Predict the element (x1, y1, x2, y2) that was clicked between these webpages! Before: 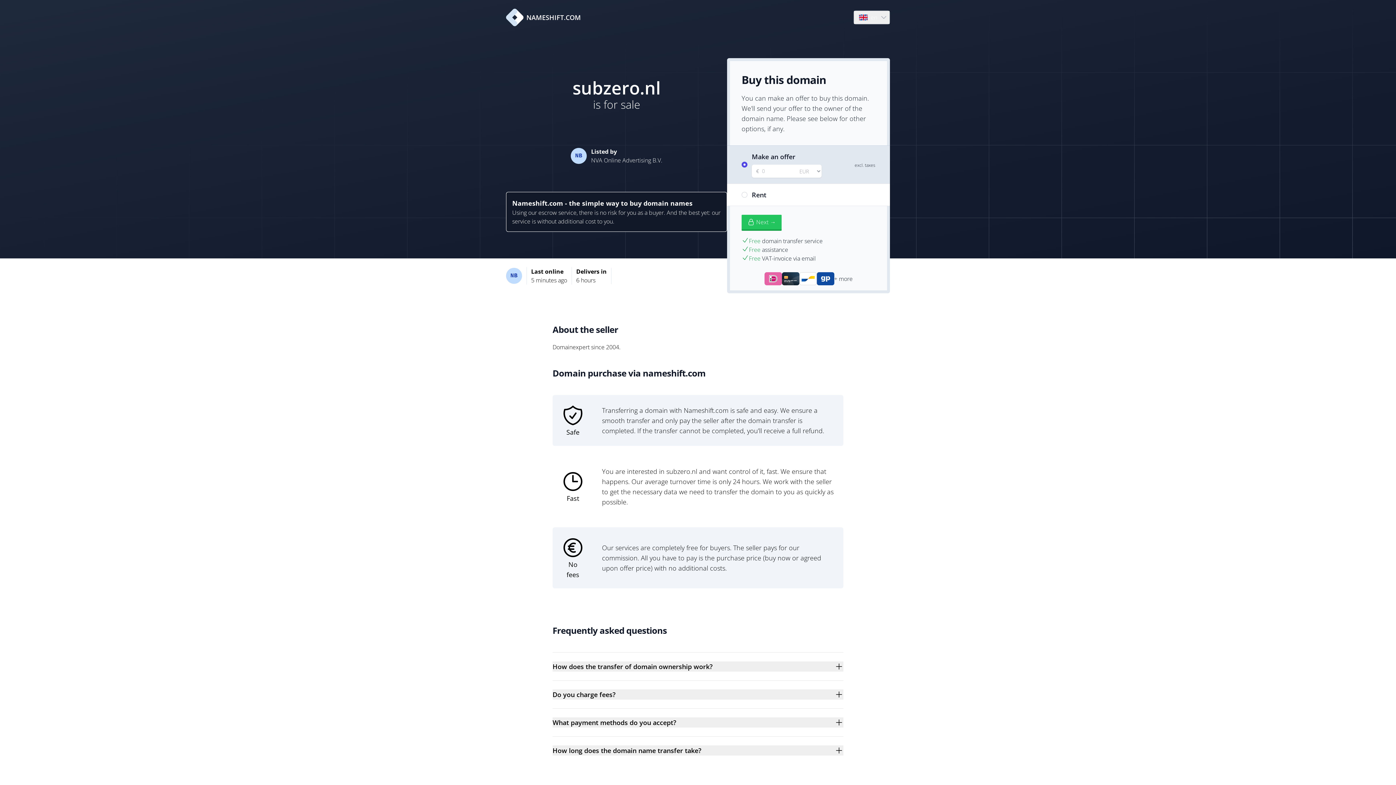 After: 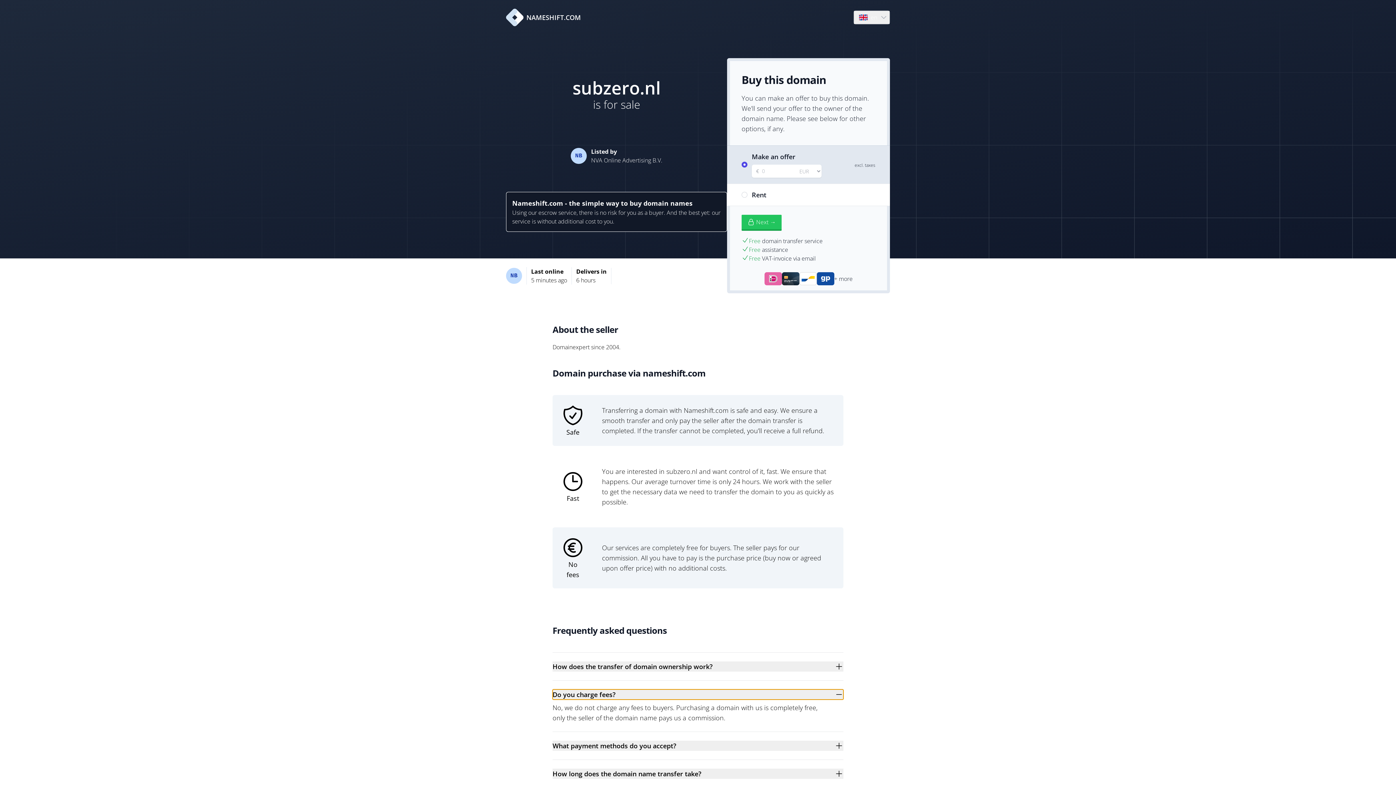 Action: bbox: (552, 689, 843, 700) label: Do you charge fees?